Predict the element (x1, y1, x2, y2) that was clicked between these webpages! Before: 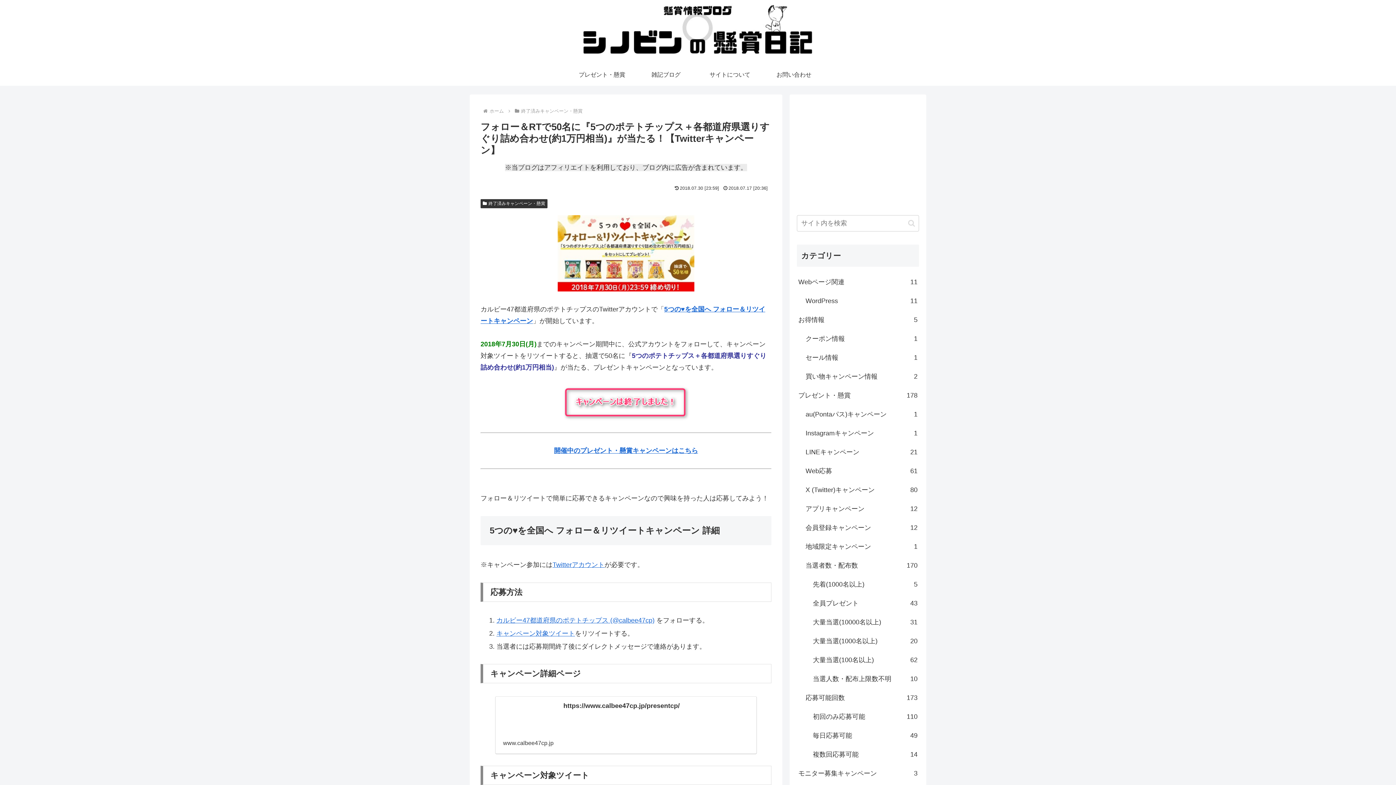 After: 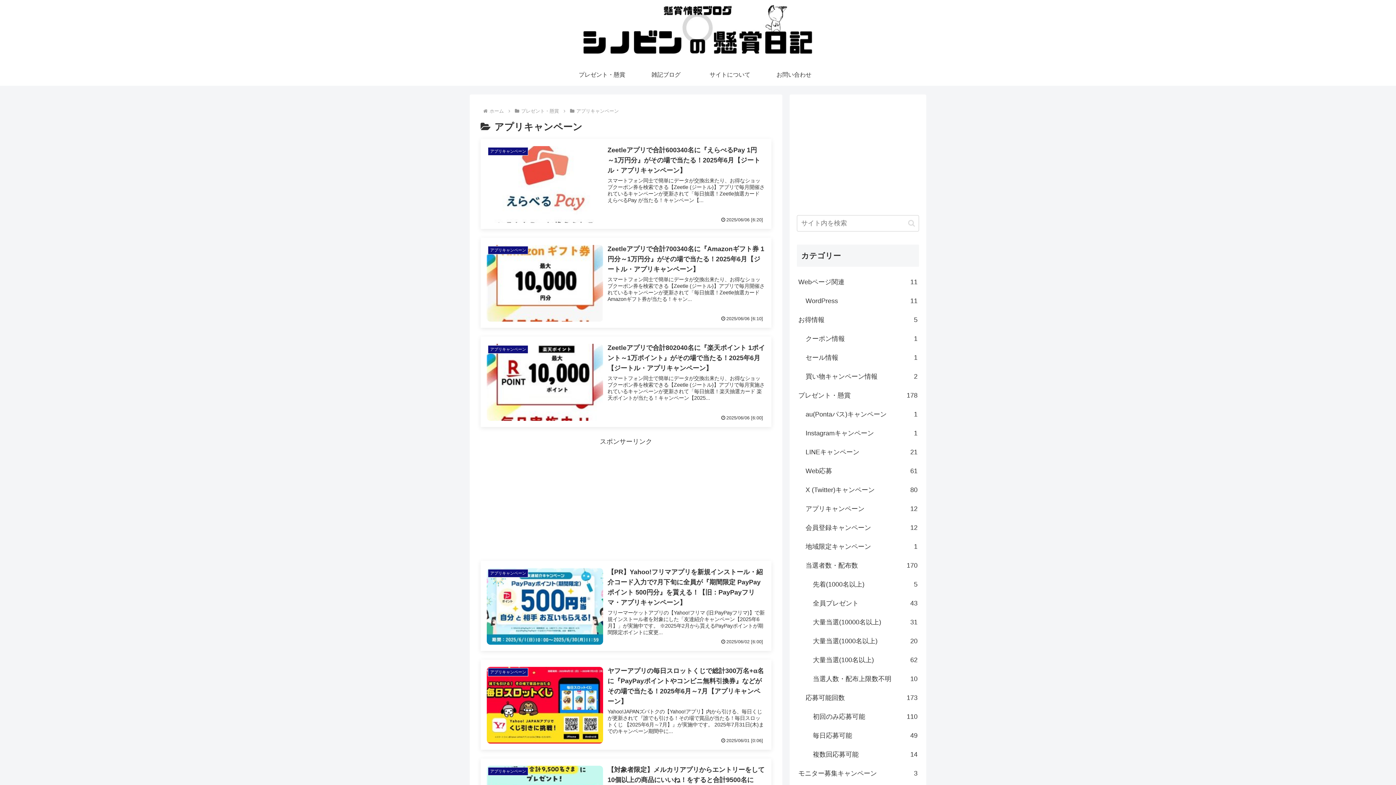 Action: label: アプリキャンペーン
12 bbox: (804, 397, 919, 416)